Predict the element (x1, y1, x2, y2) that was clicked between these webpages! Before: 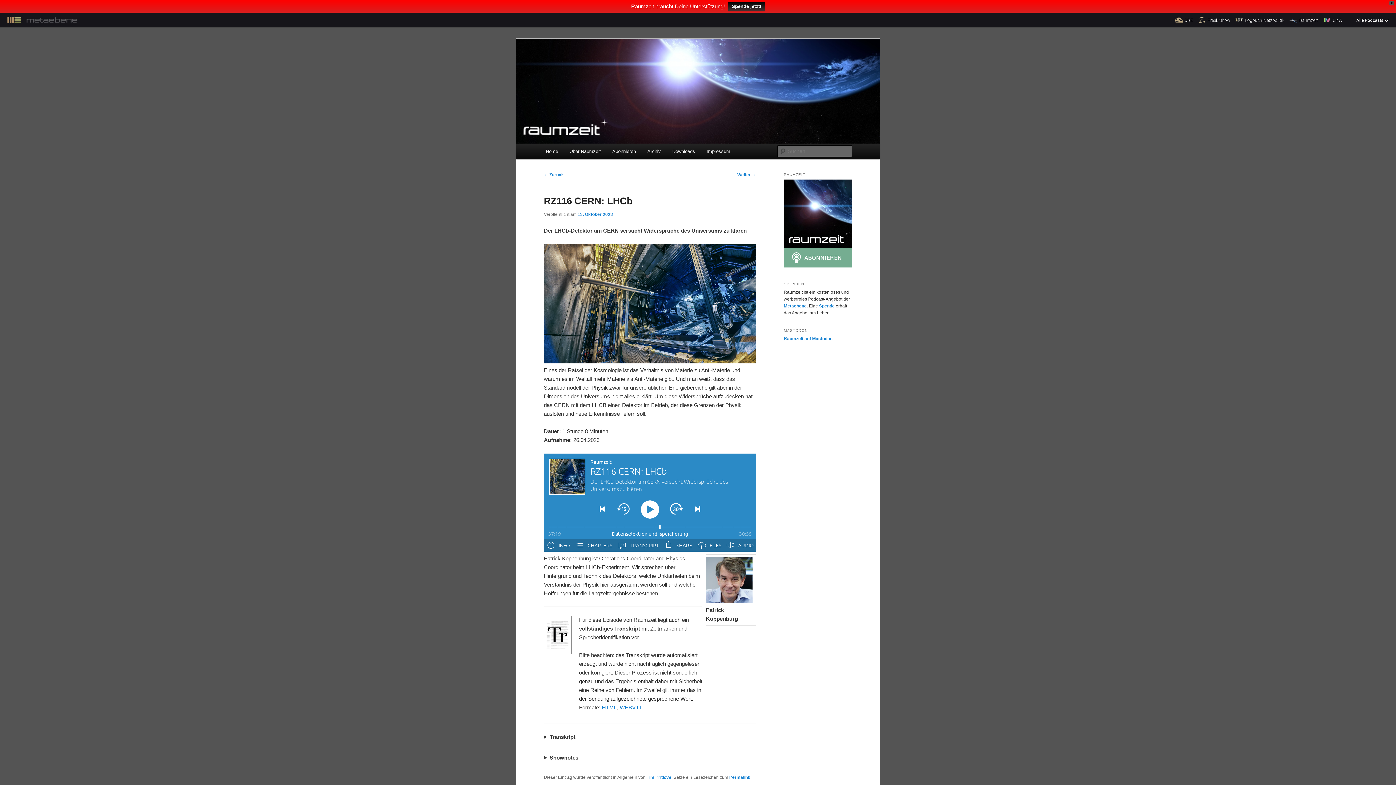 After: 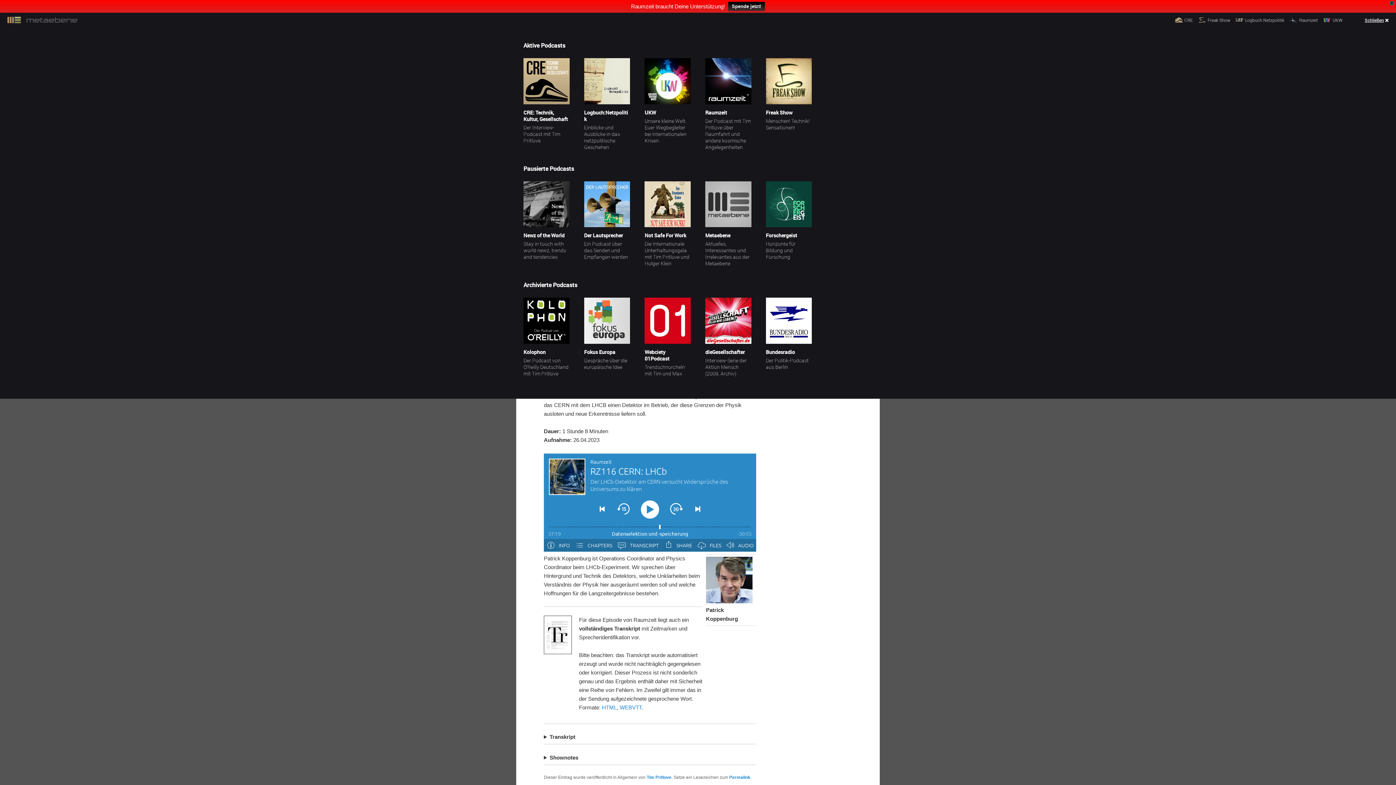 Action: bbox: (1345, 0, 1396, 14) label: Alle Podcasts 